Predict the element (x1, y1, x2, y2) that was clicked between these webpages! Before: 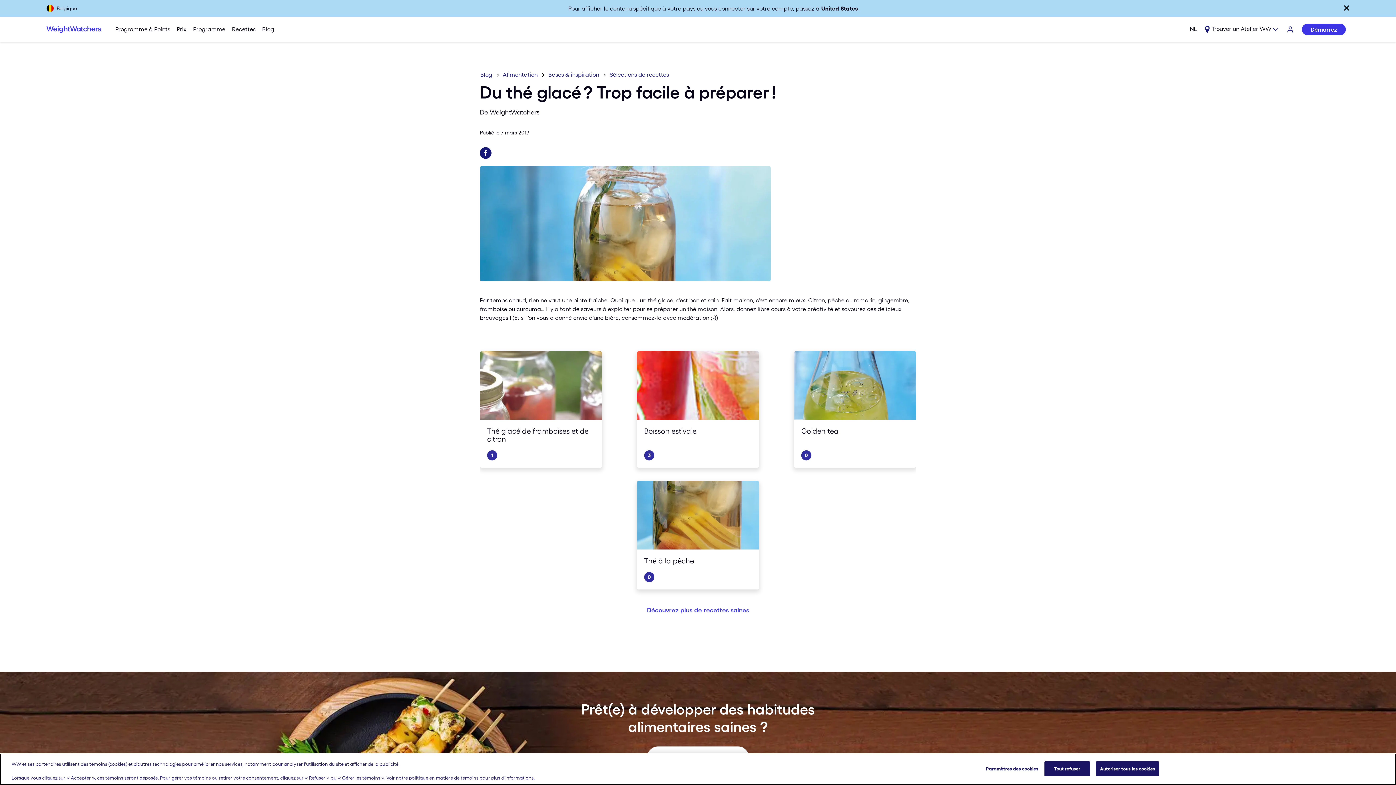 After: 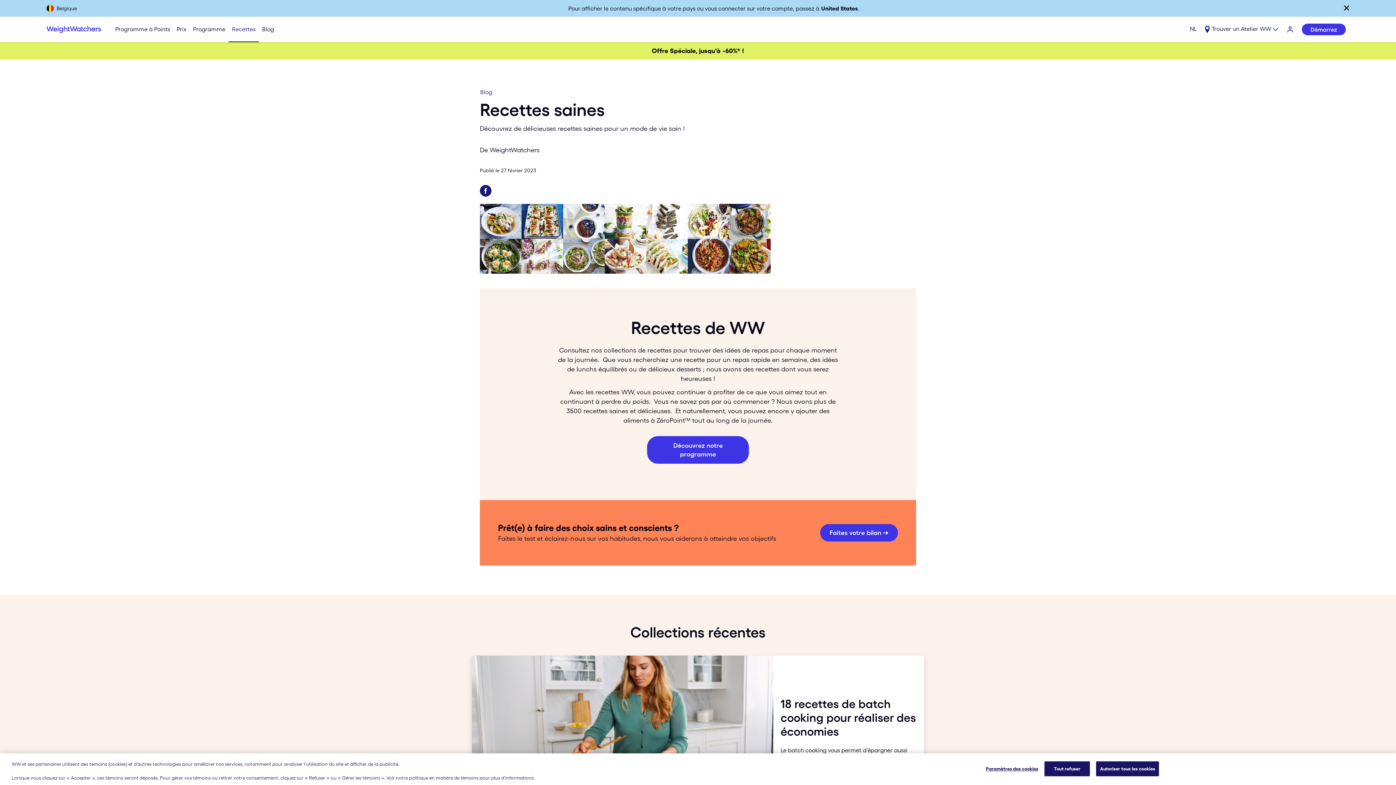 Action: bbox: (228, 16, 258, 42) label: Recettes